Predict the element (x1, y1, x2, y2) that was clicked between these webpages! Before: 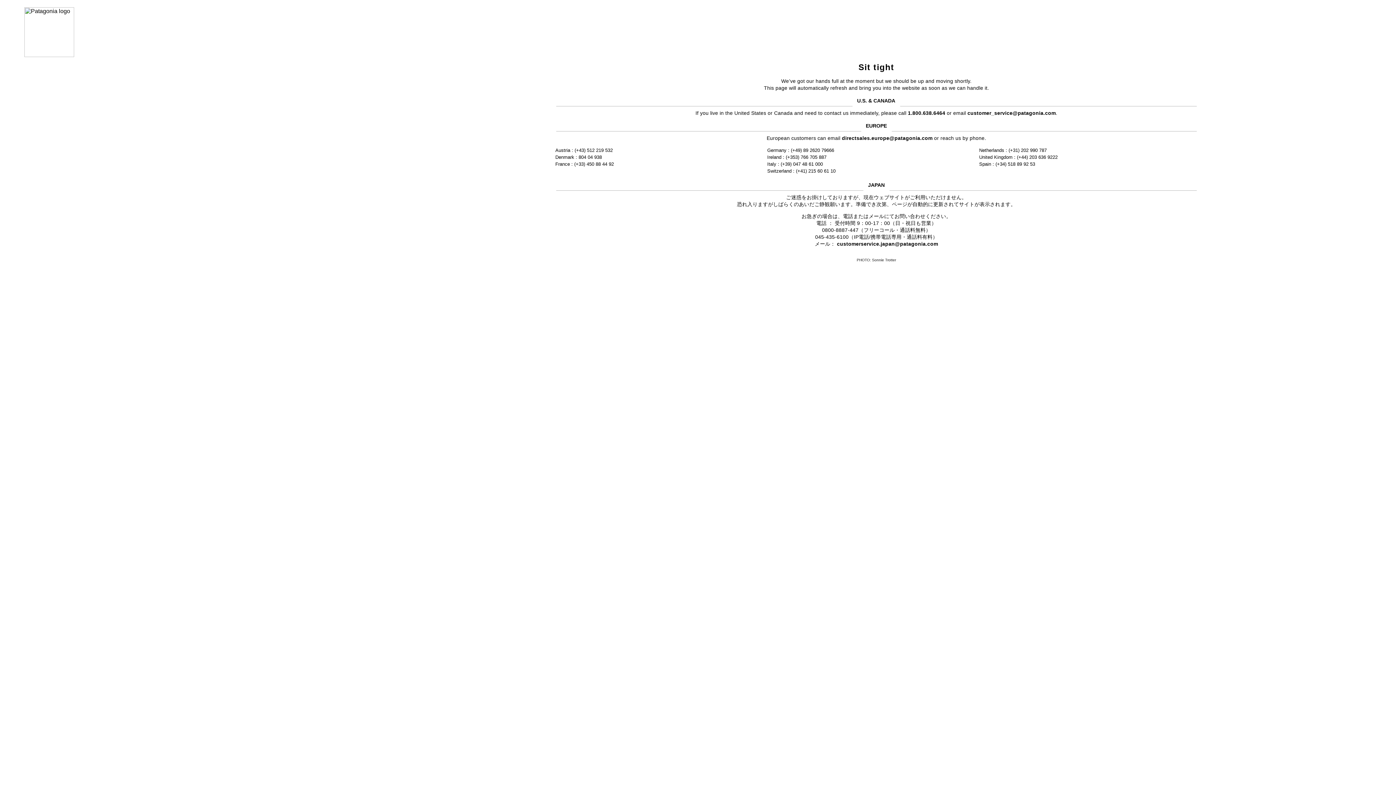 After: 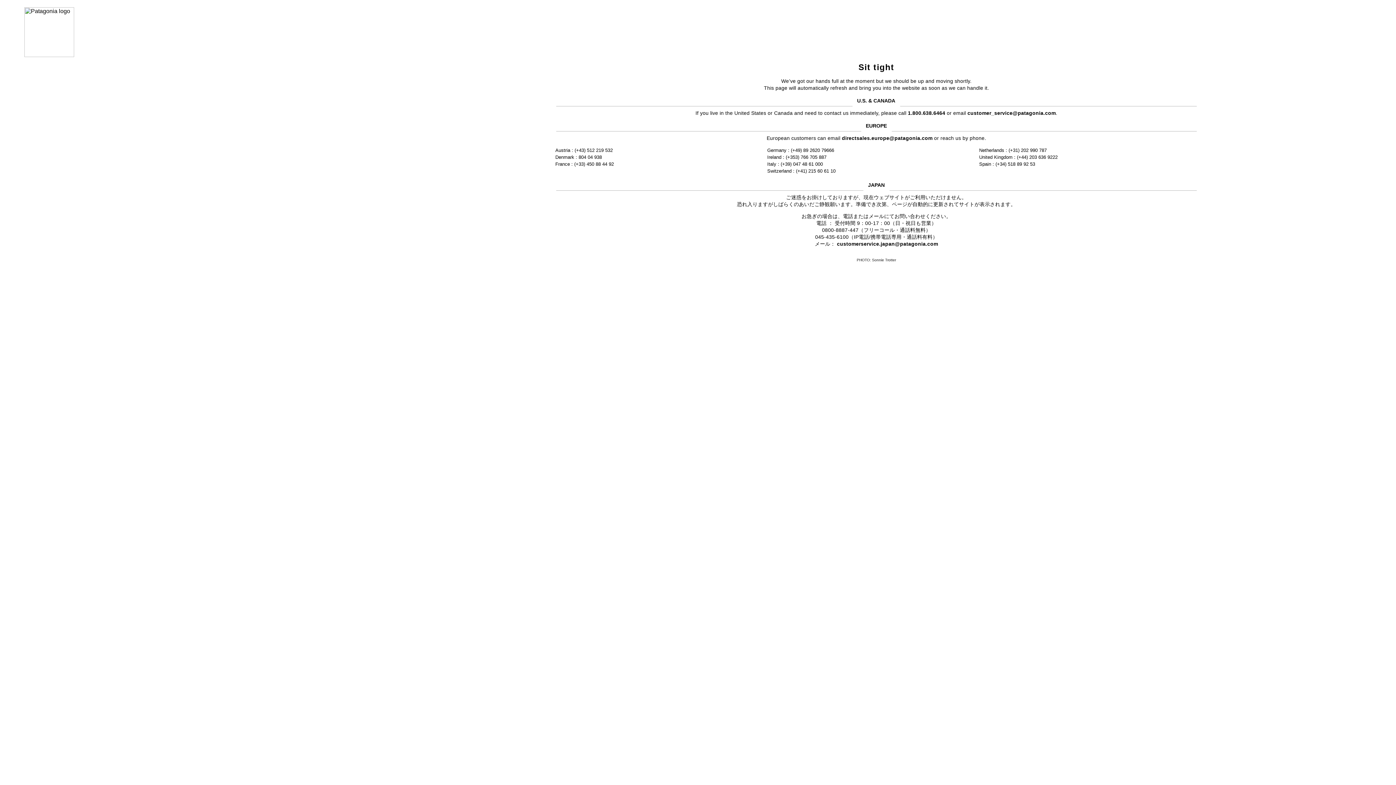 Action: label: customerservice.japan@patagonia.com bbox: (837, 241, 938, 246)